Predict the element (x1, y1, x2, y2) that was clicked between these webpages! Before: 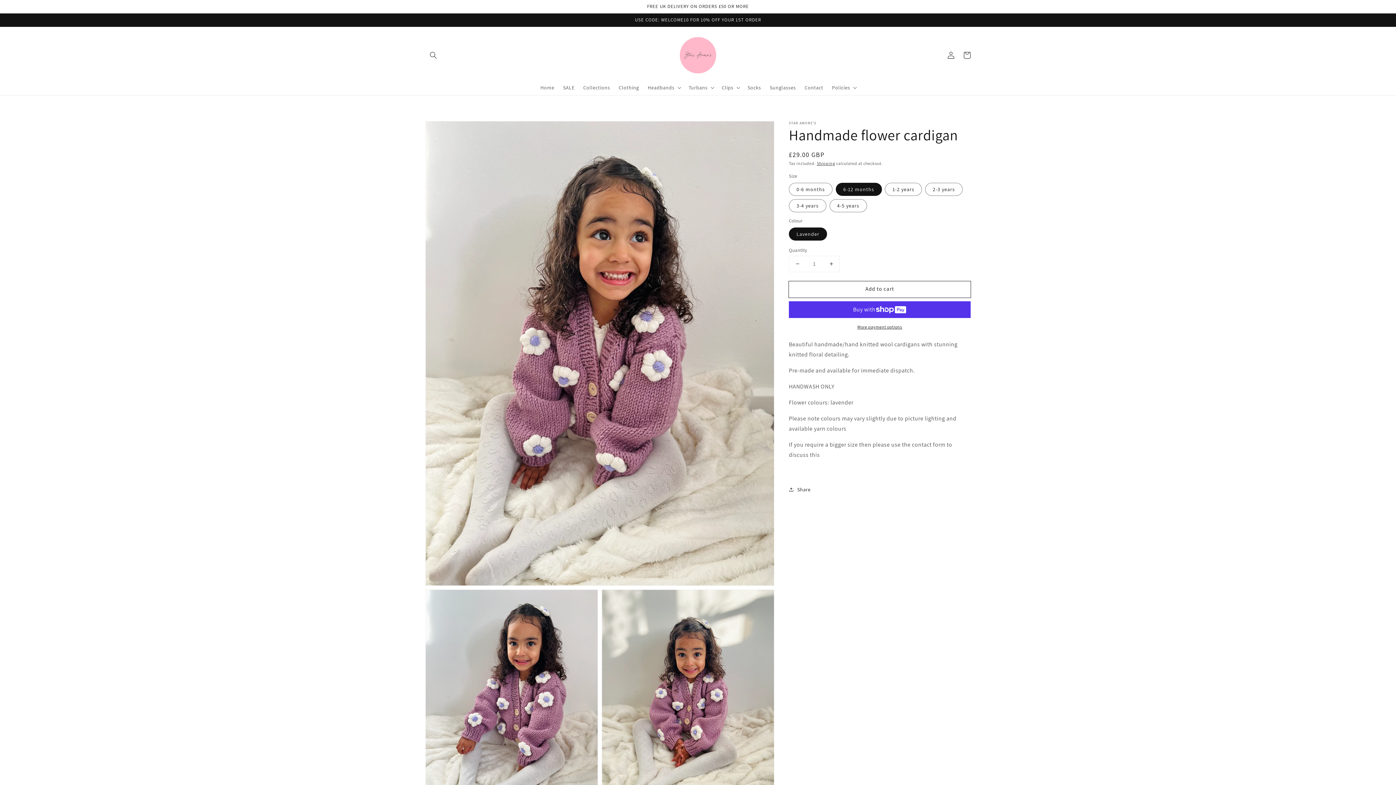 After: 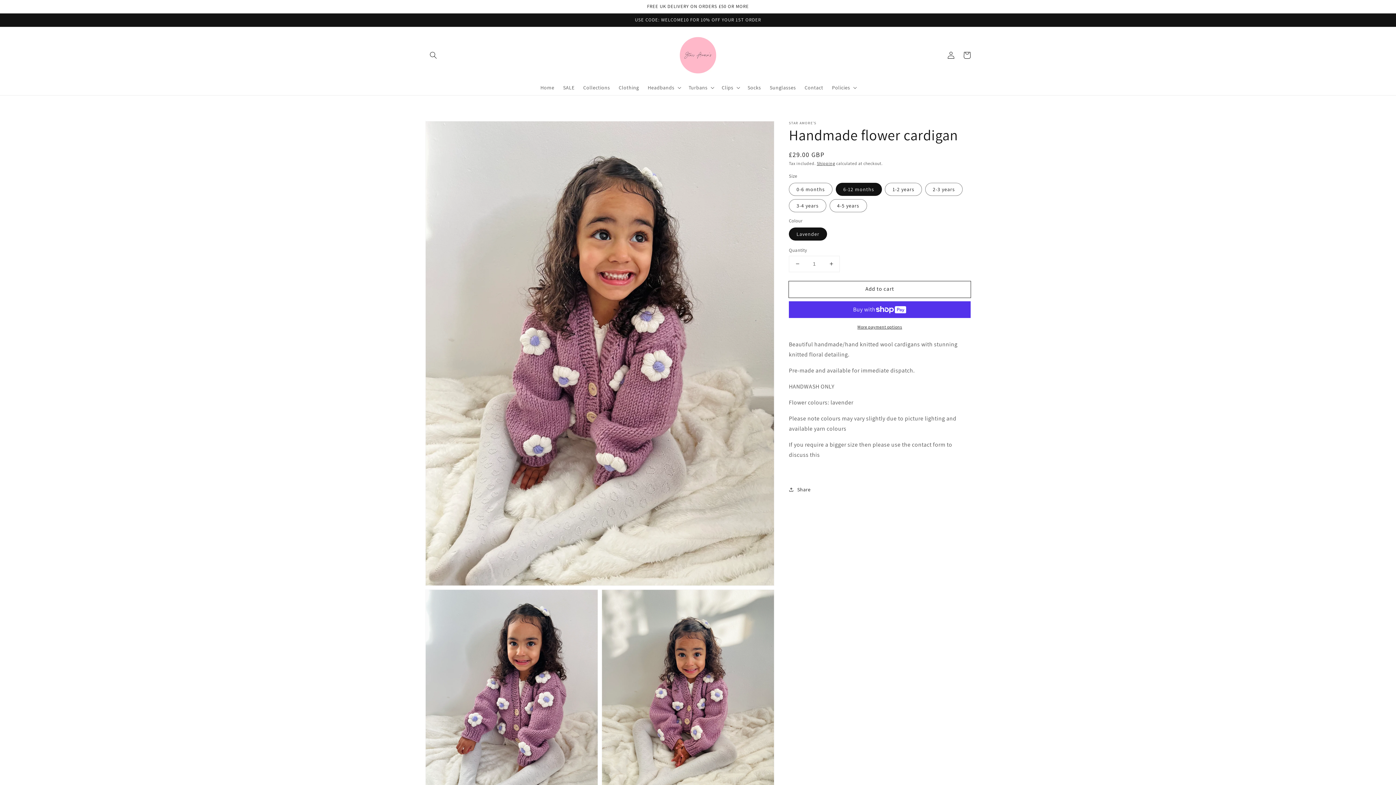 Action: label: Decrease quantity for Handmade flower cardigan bbox: (789, 256, 805, 271)